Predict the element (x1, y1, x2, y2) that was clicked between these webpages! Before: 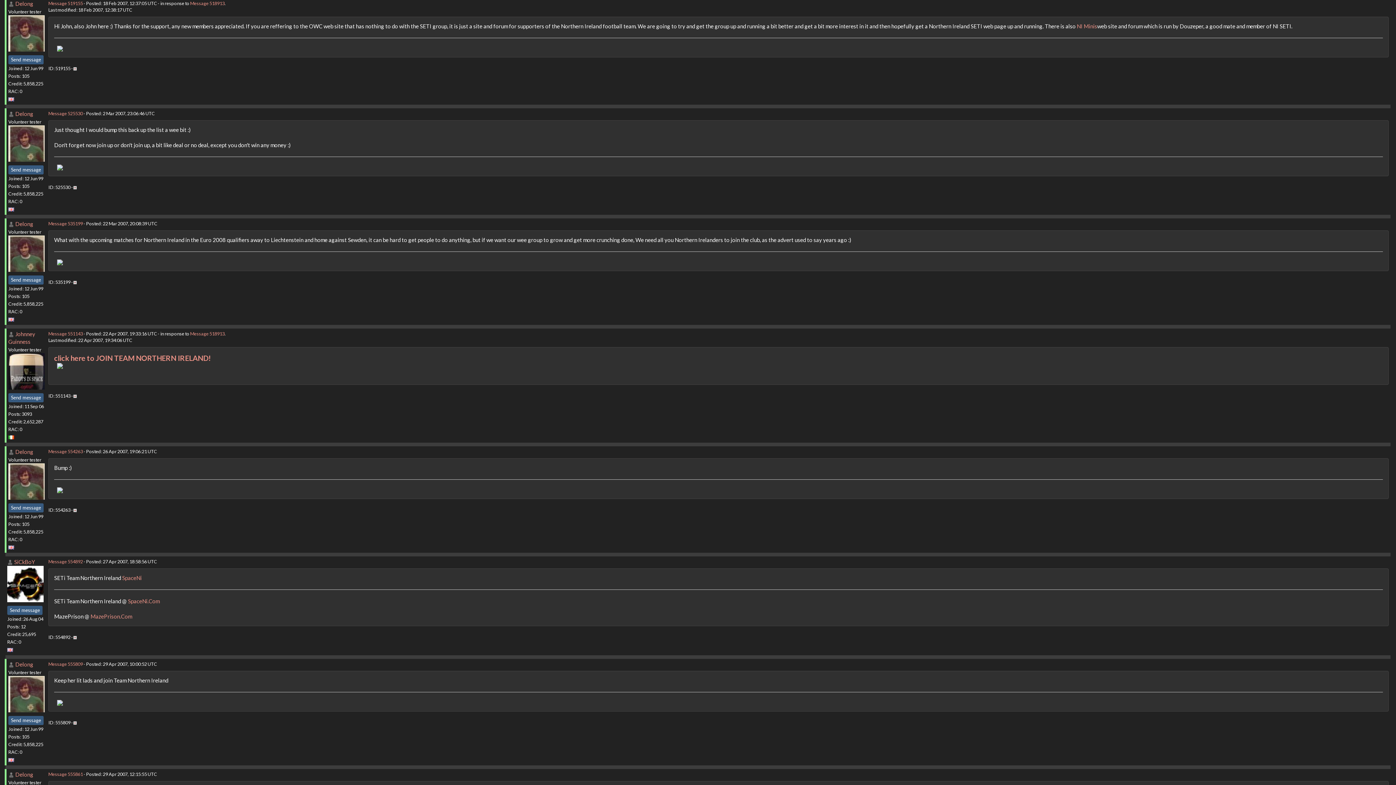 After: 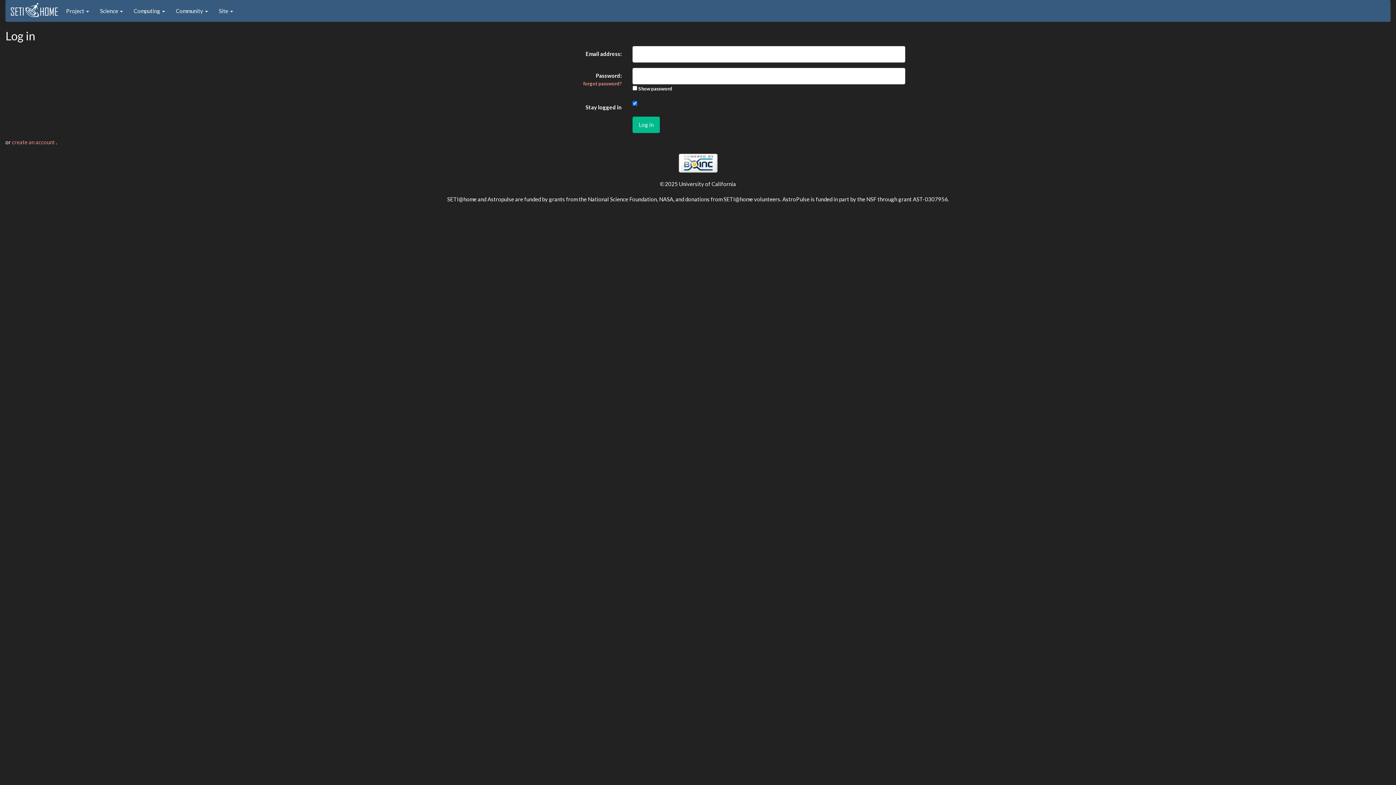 Action: bbox: (73, 634, 76, 640)